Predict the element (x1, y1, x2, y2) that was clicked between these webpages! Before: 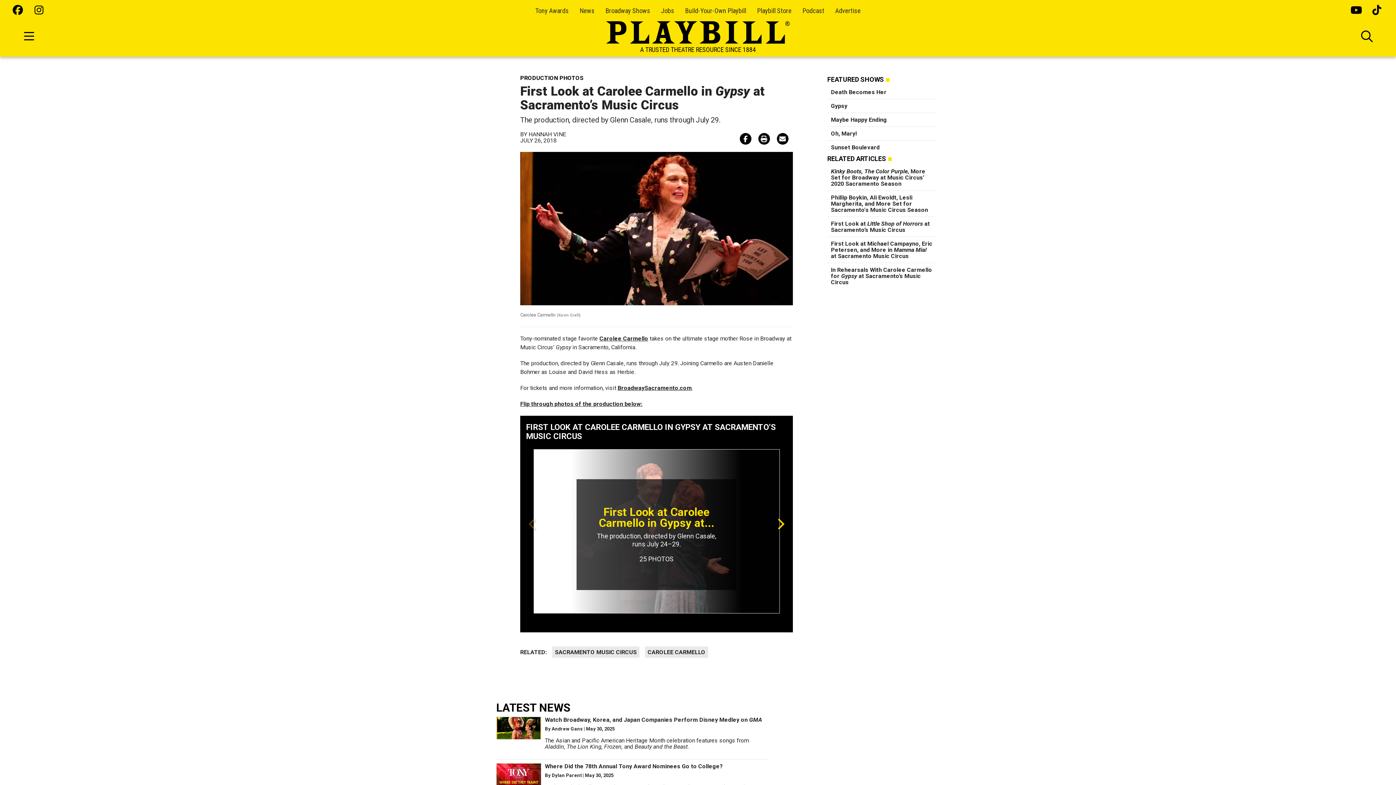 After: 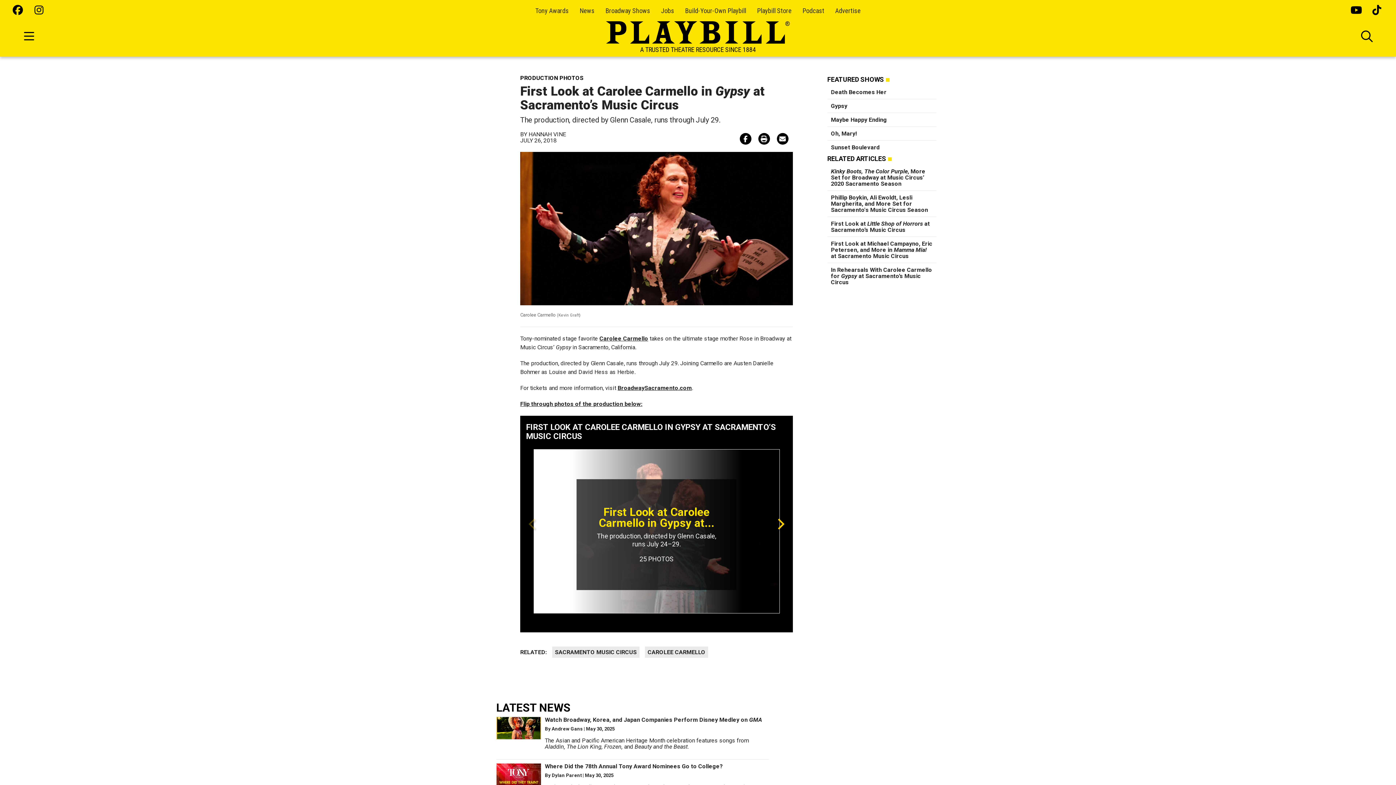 Action: bbox: (34, 5, 45, 16)